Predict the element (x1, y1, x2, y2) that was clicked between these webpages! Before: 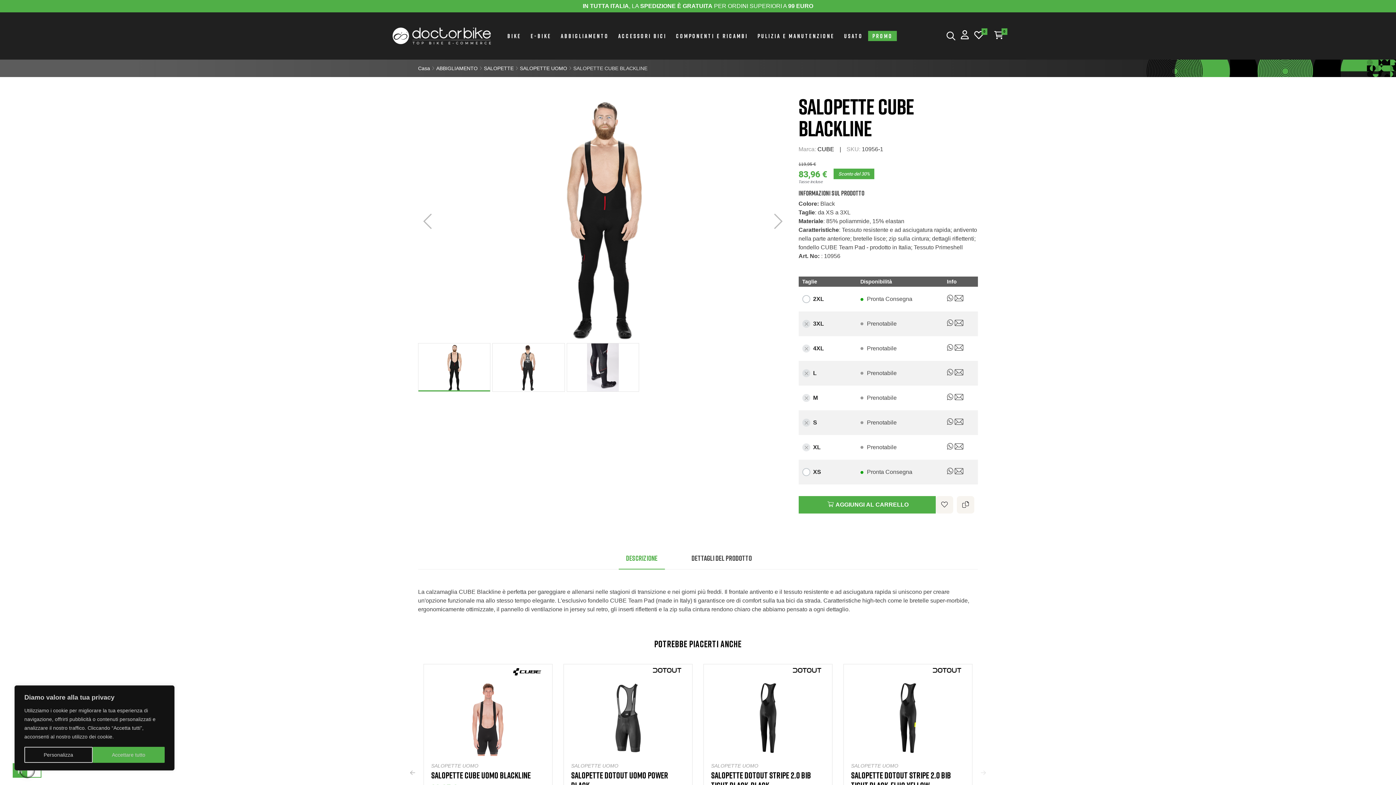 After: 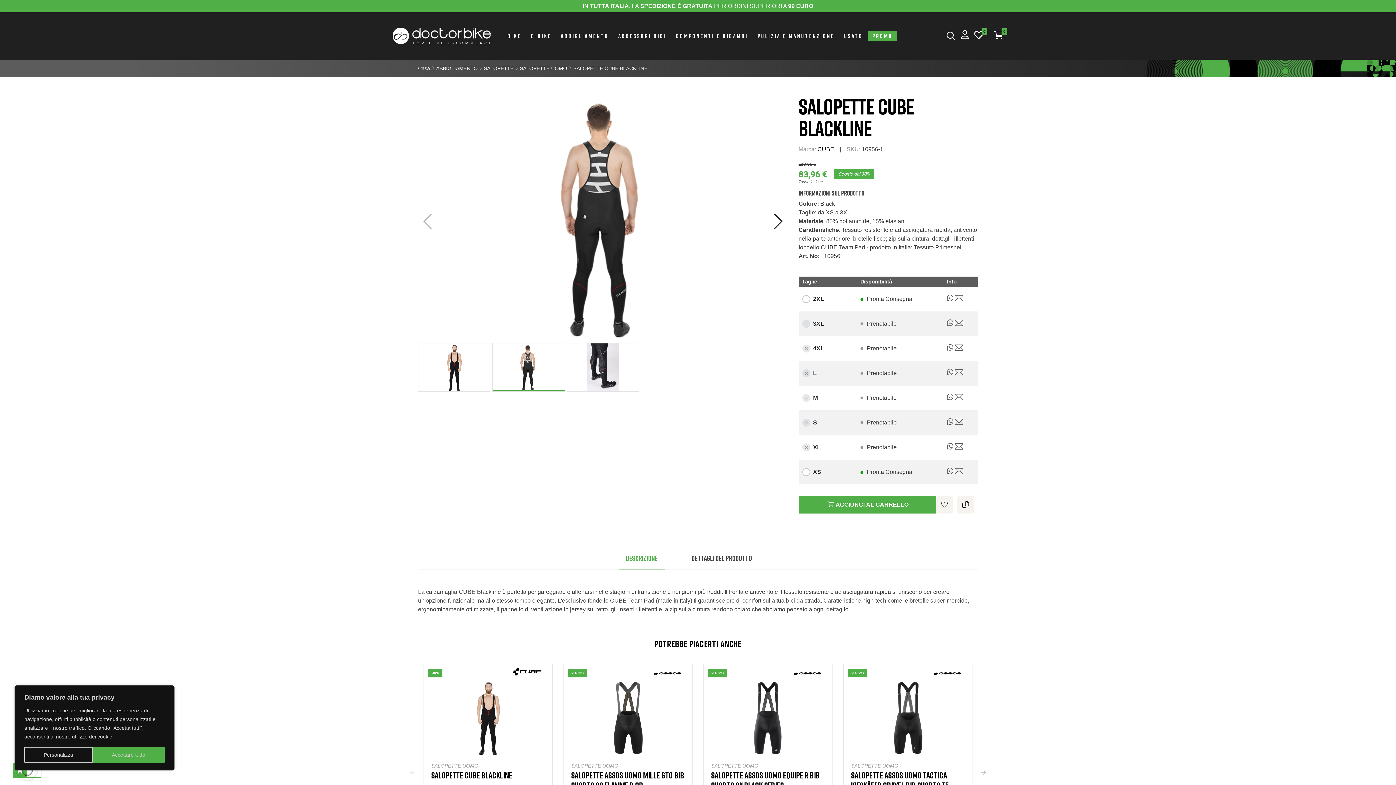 Action: bbox: (772, 212, 784, 230)